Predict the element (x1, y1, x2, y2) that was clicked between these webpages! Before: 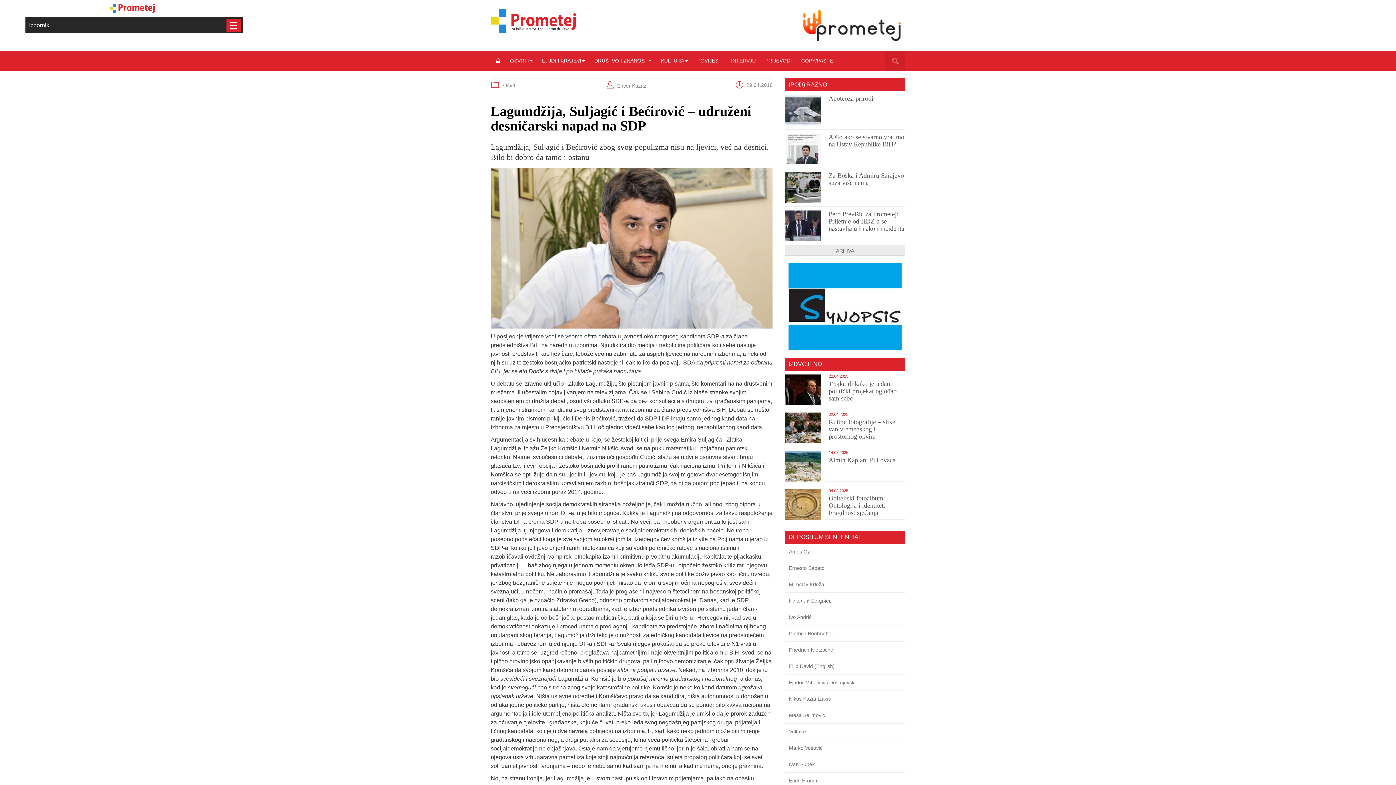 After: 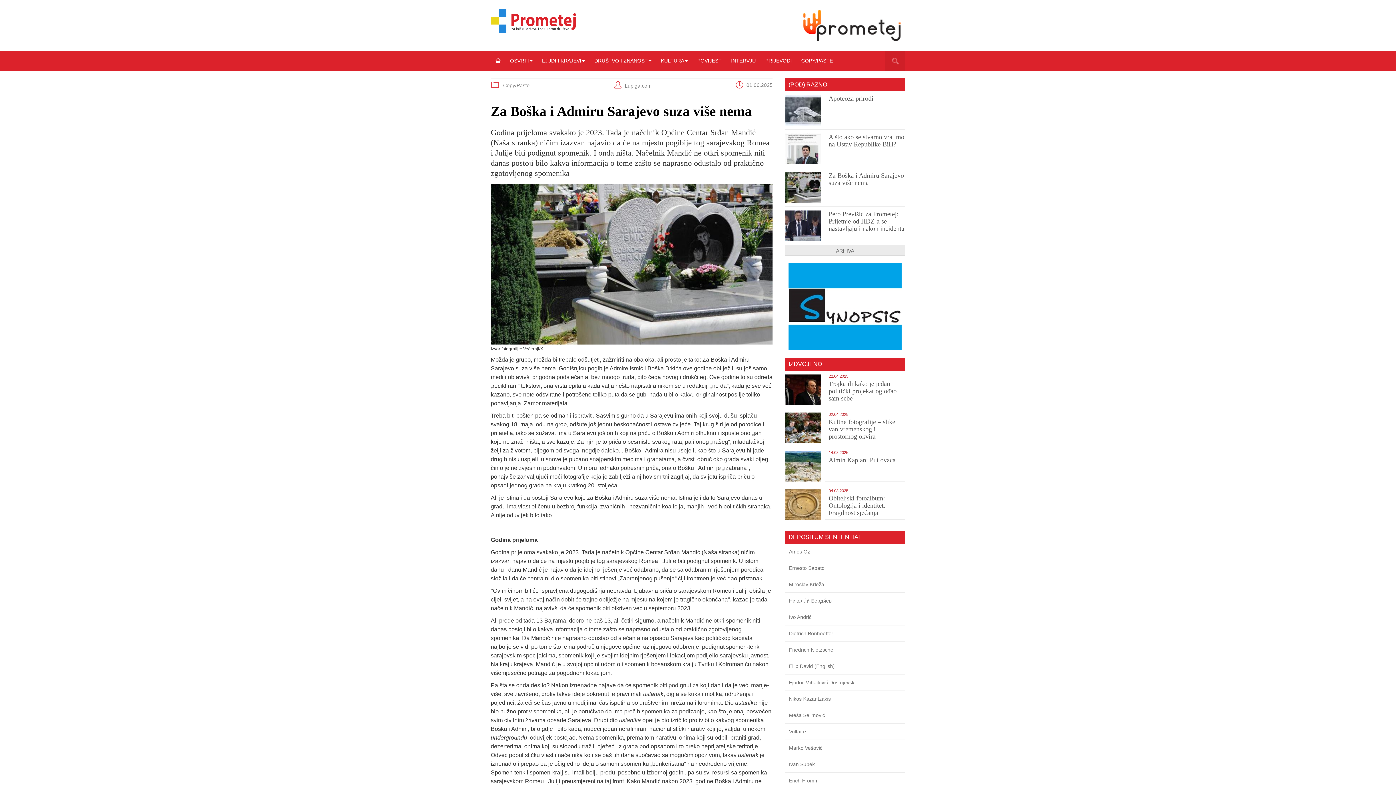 Action: bbox: (828, 172, 904, 186) label: Za Boška i Admiru Sarajevo suza više nema